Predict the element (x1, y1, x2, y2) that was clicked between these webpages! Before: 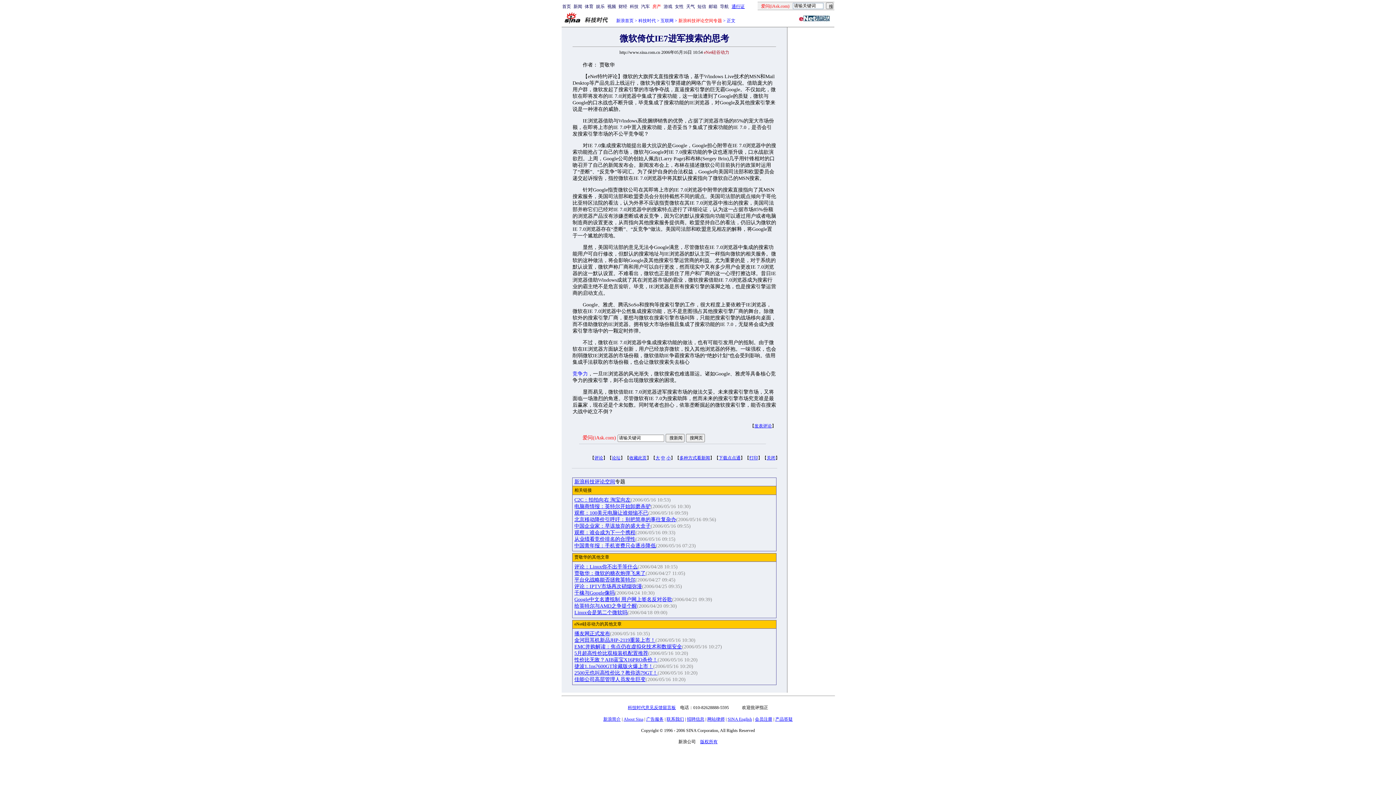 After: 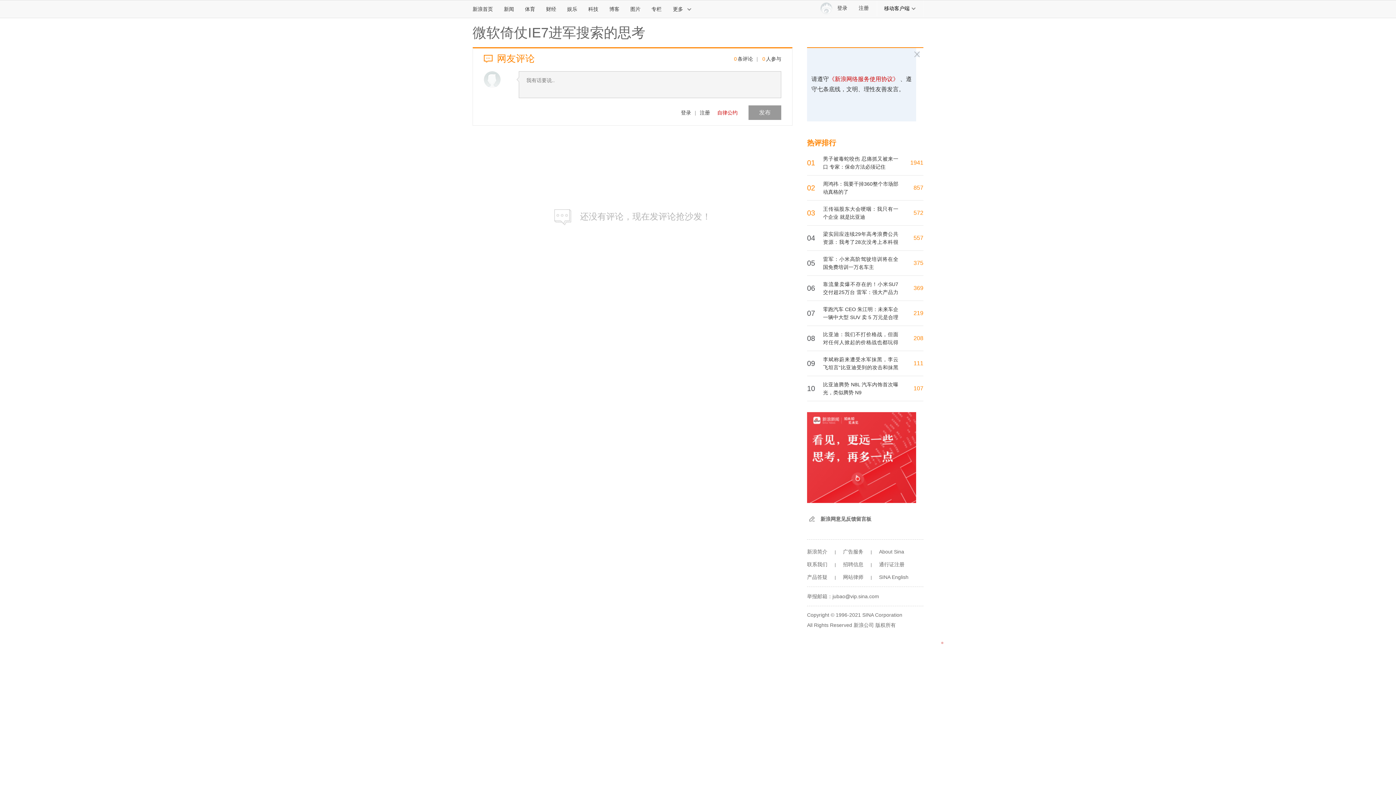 Action: bbox: (754, 423, 772, 428) label: 发表评论